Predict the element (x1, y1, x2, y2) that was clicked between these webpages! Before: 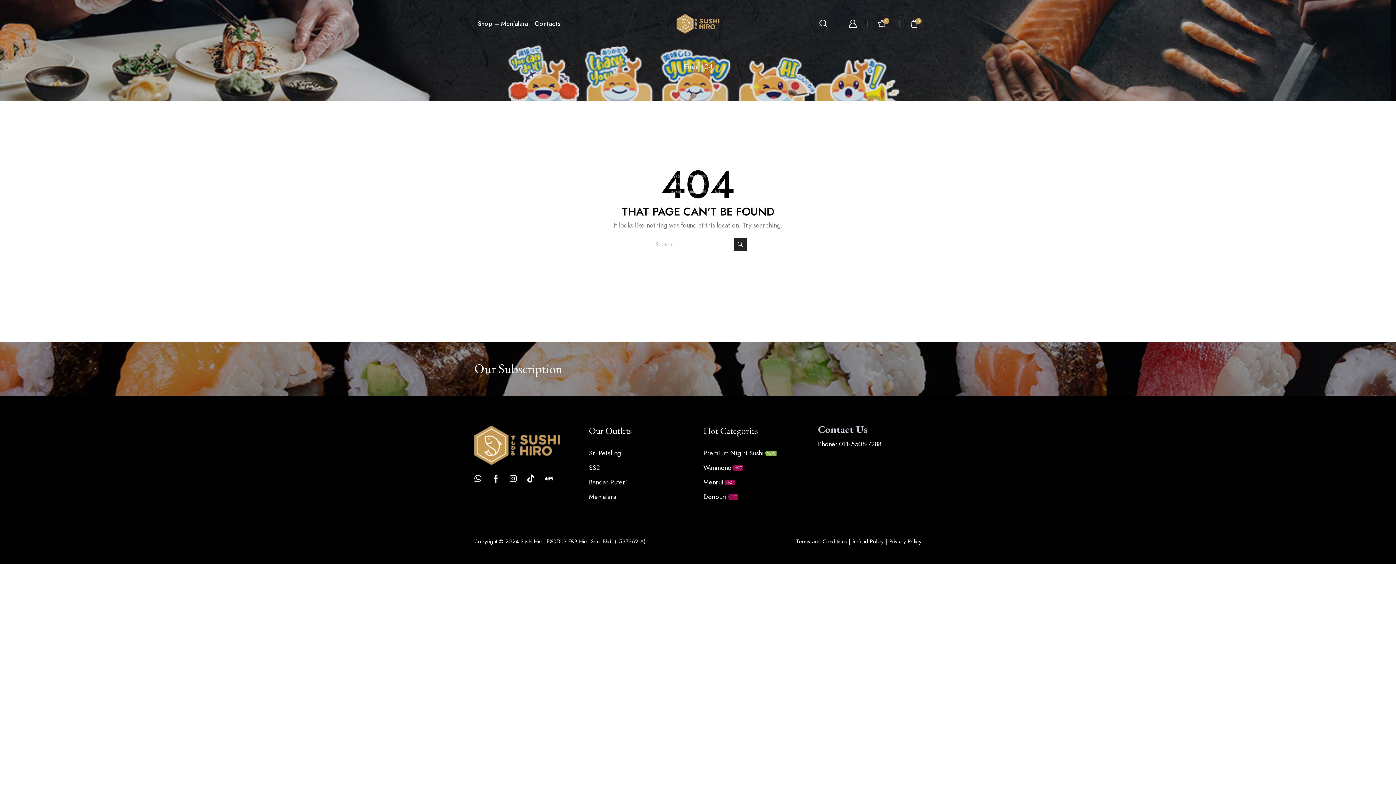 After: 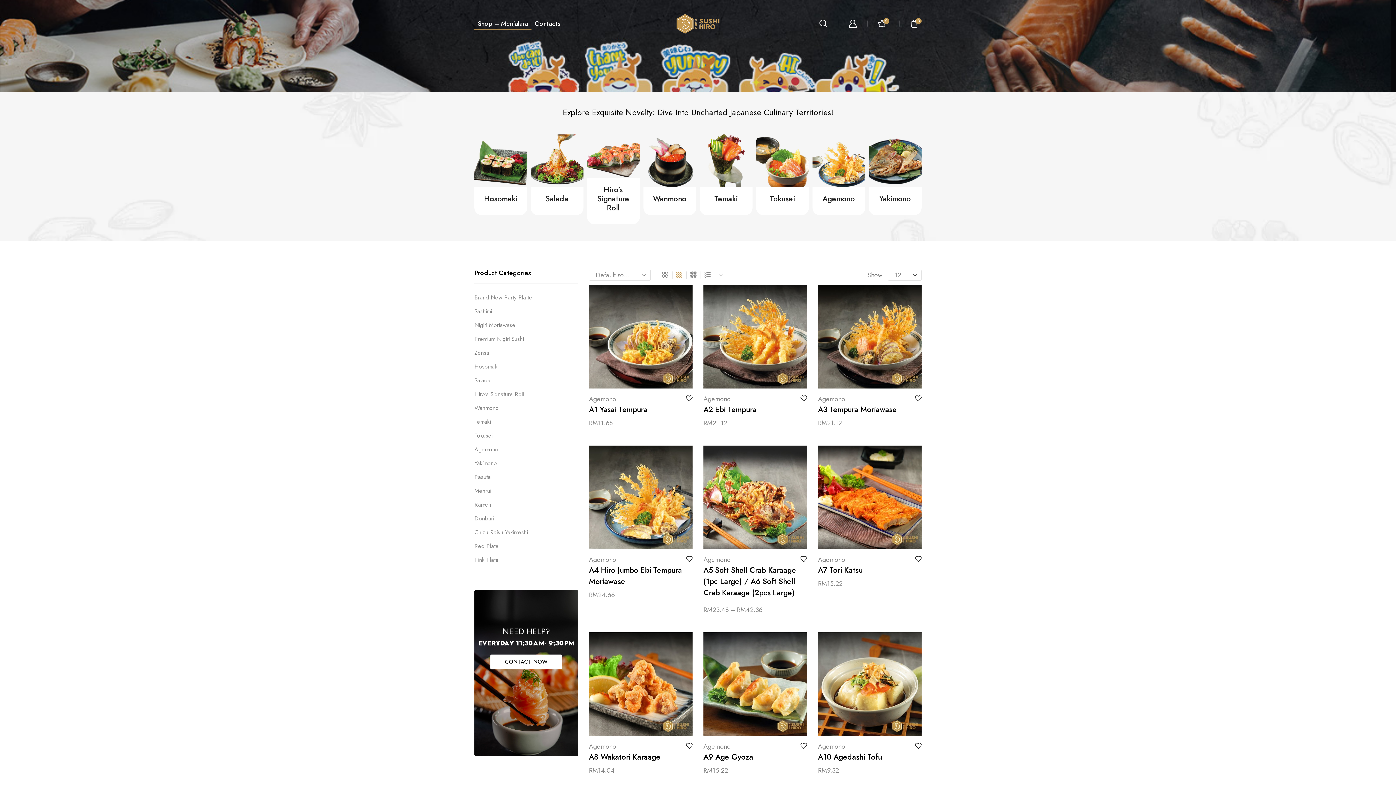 Action: bbox: (474, 17, 531, 30) label: Shop – Menjalara